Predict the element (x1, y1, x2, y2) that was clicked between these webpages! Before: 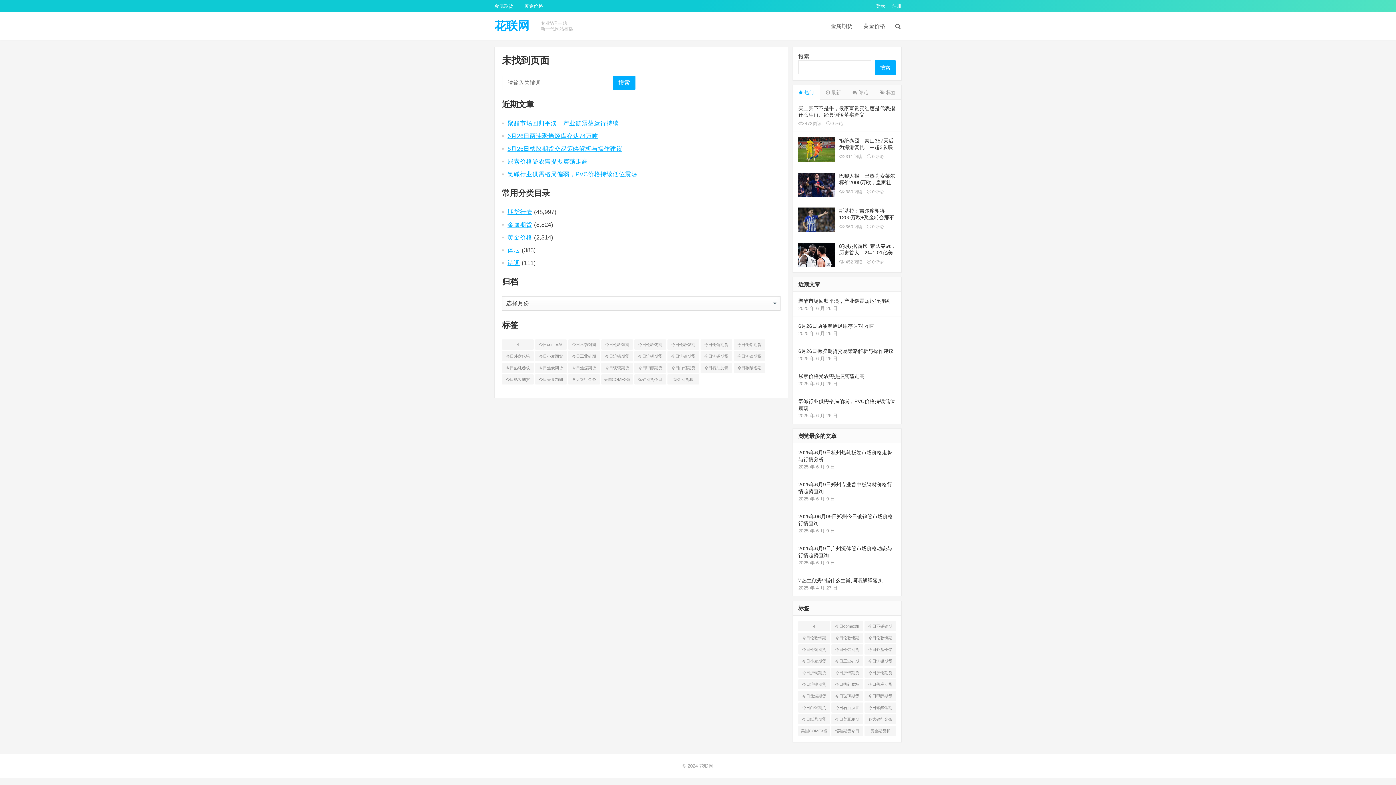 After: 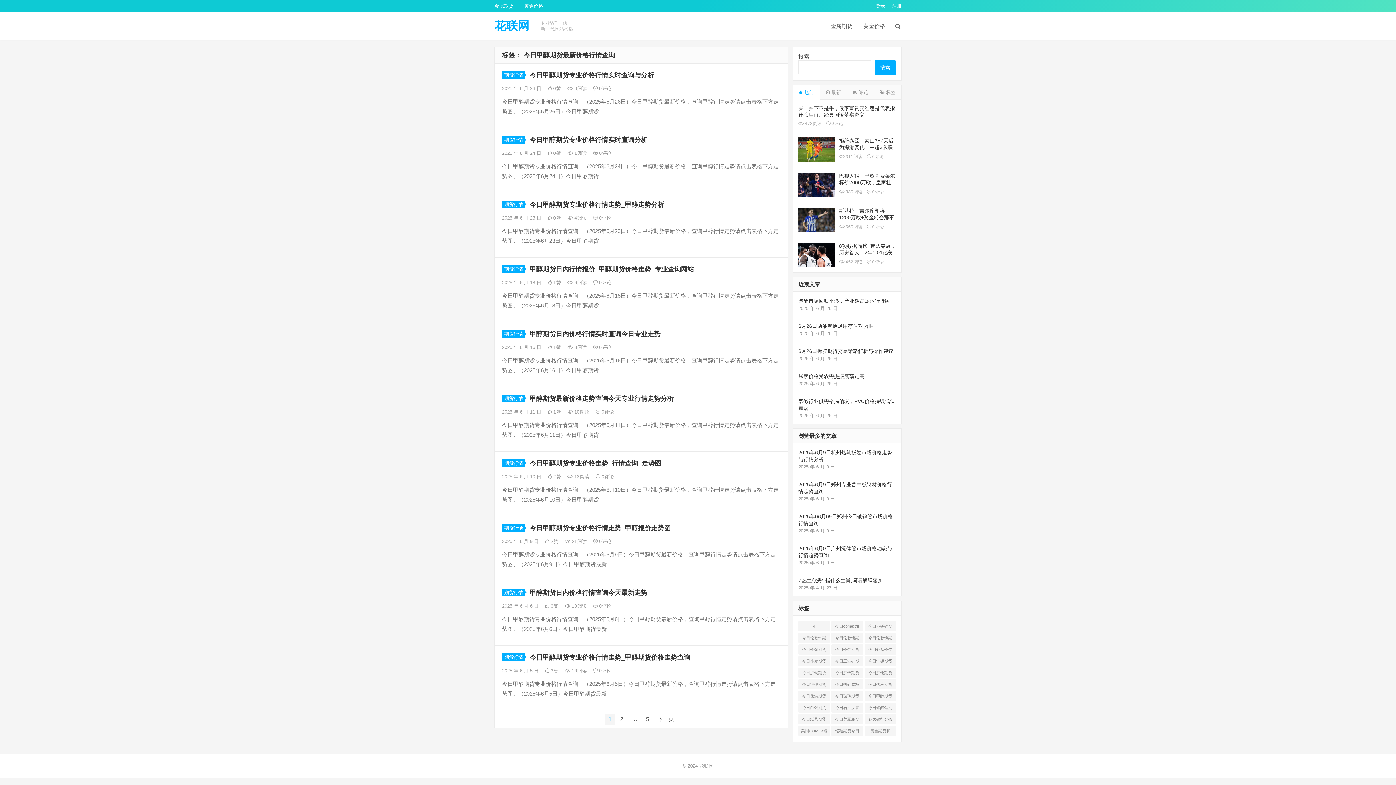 Action: label: 今日甲醇期货最新价格行情查询 (42 项) bbox: (864, 691, 896, 701)